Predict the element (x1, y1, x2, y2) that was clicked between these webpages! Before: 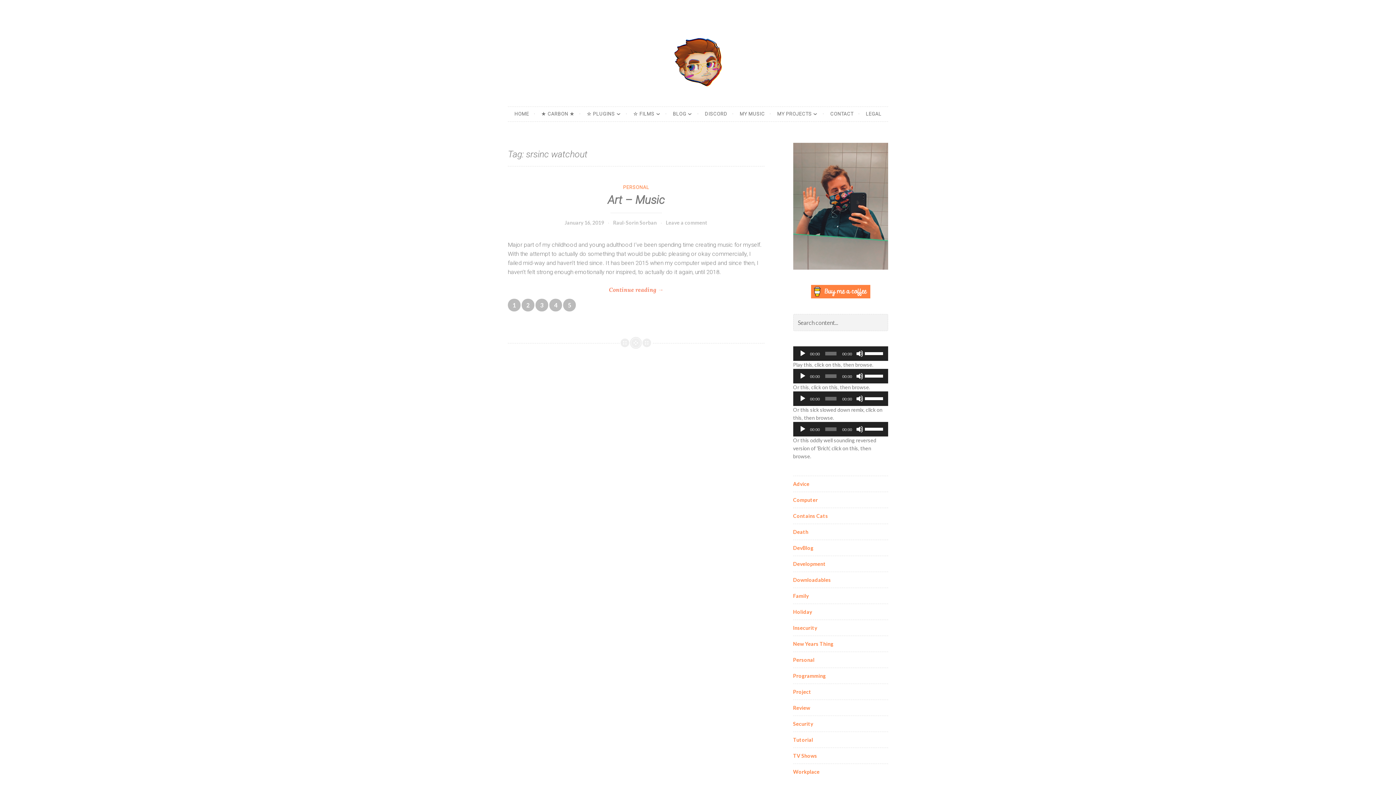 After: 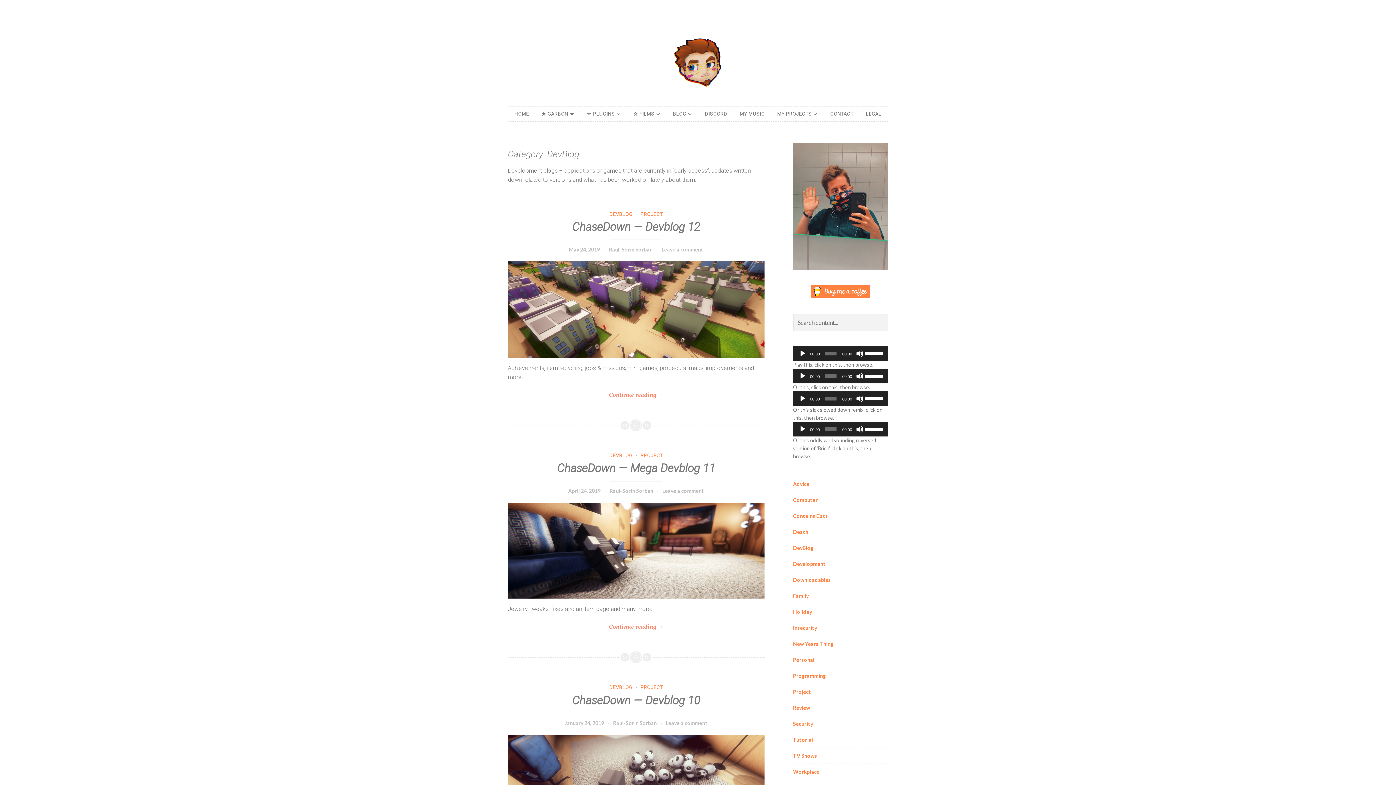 Action: label: DevBlog bbox: (793, 545, 813, 551)